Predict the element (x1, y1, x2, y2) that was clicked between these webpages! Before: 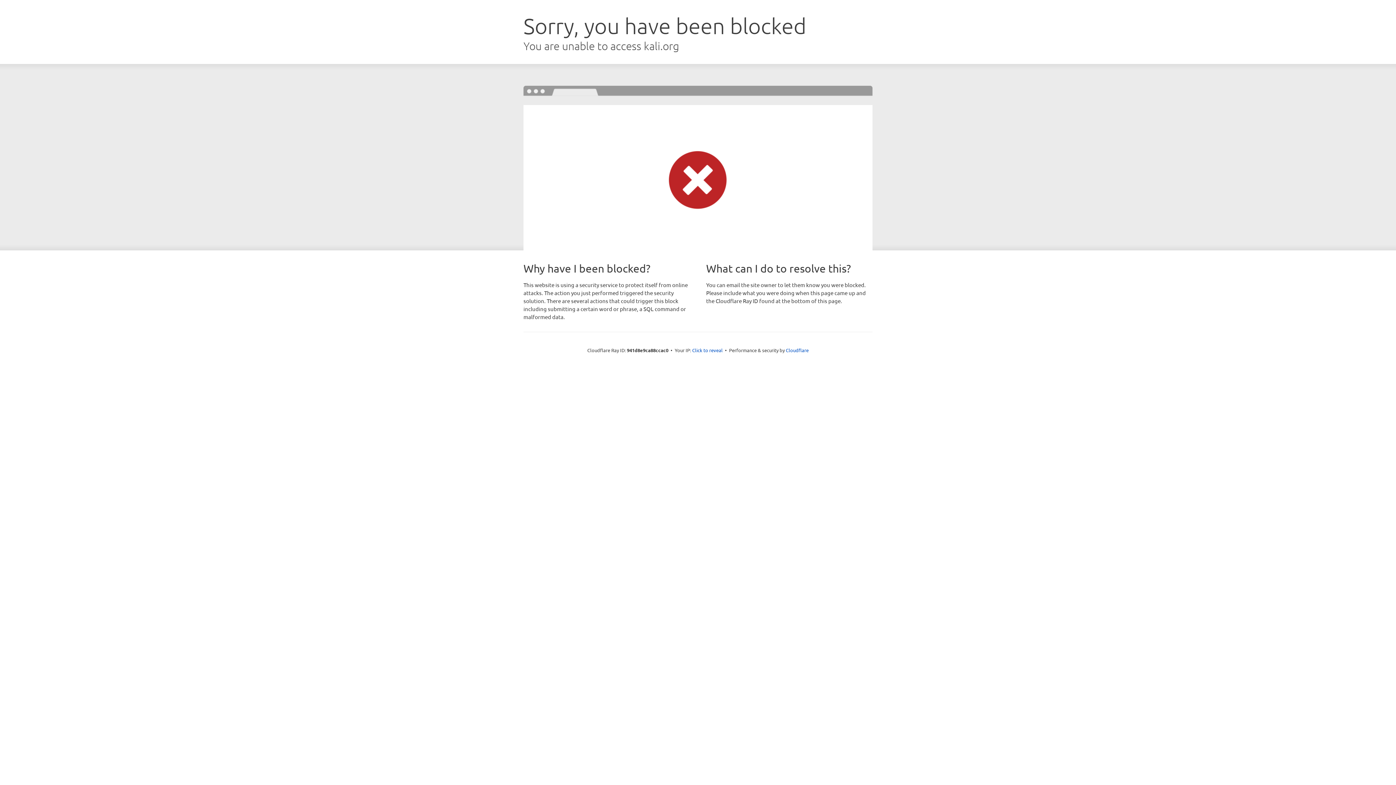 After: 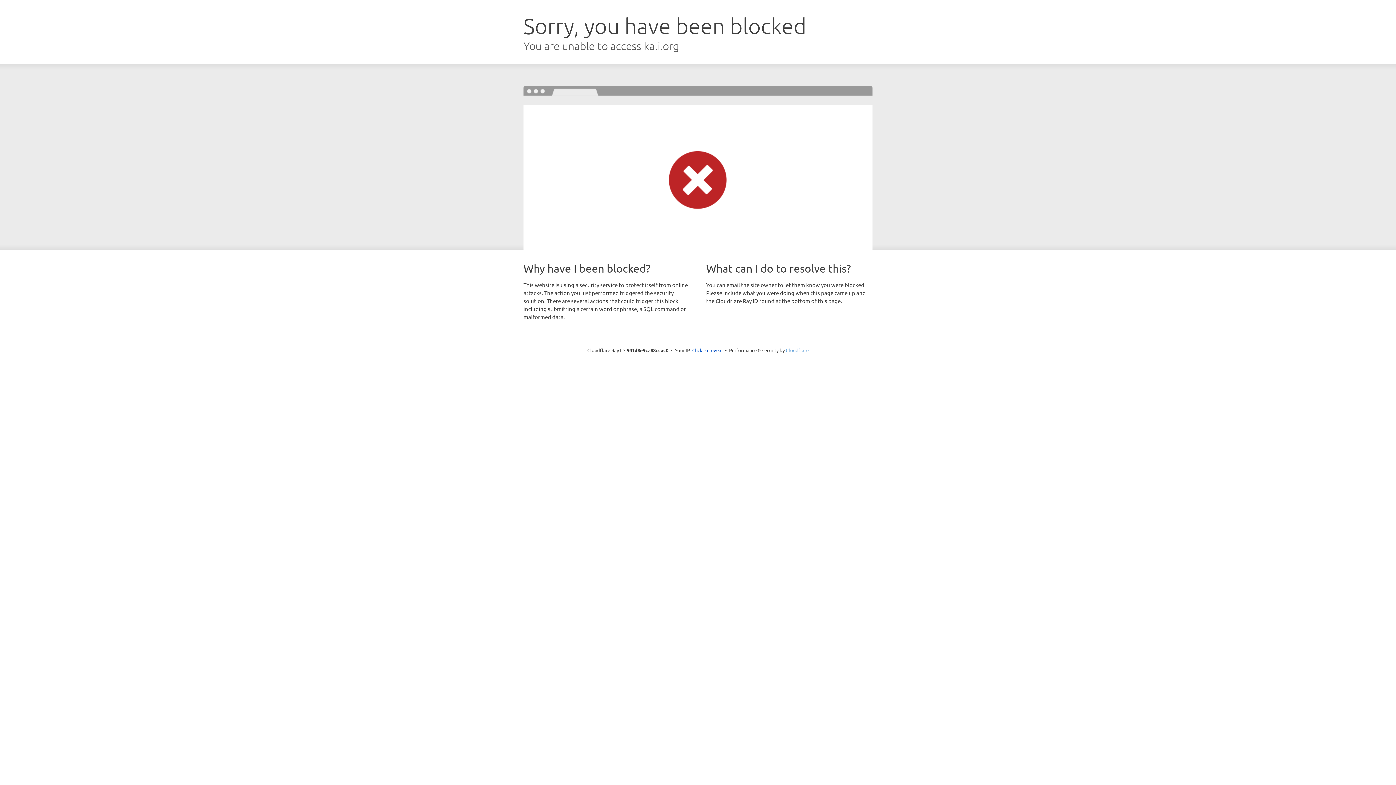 Action: label: Cloudflare bbox: (786, 347, 808, 353)